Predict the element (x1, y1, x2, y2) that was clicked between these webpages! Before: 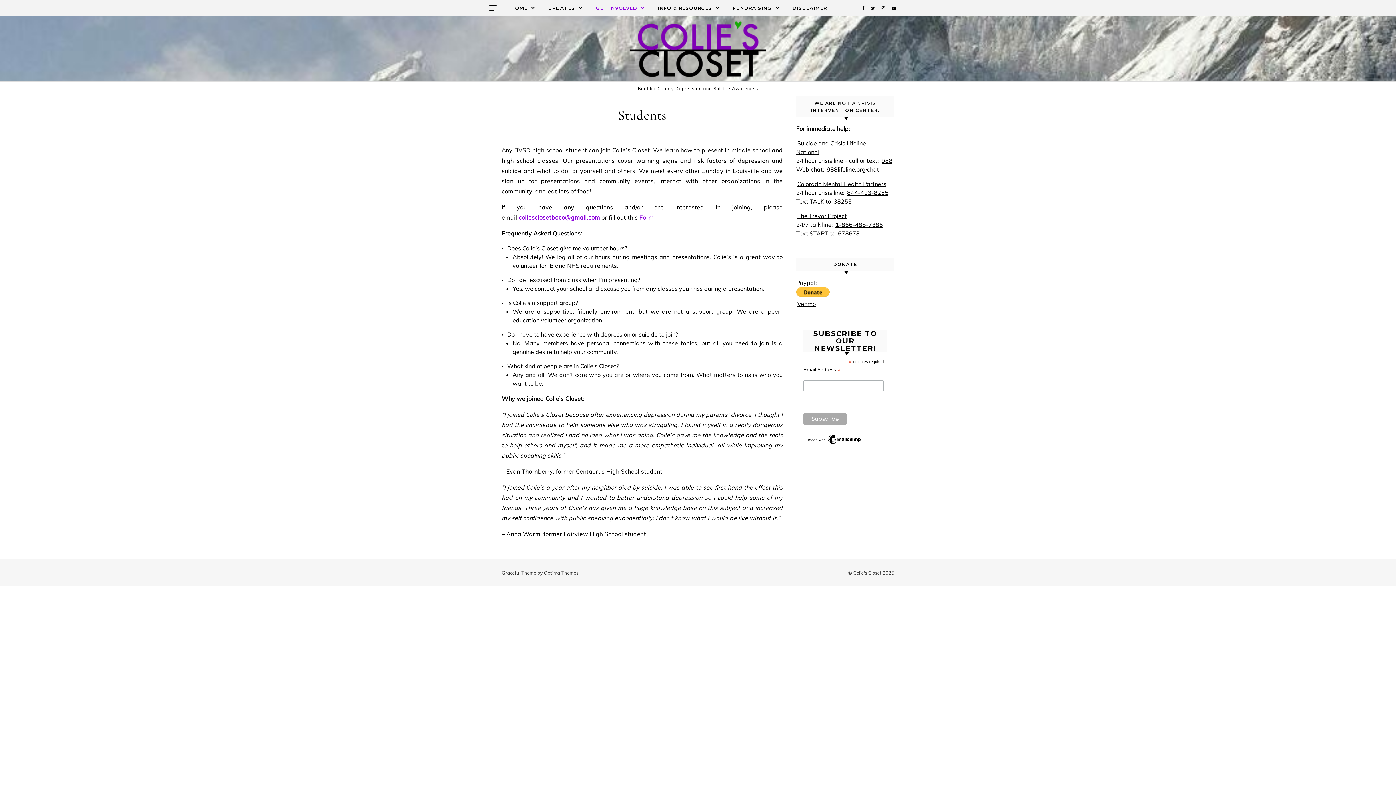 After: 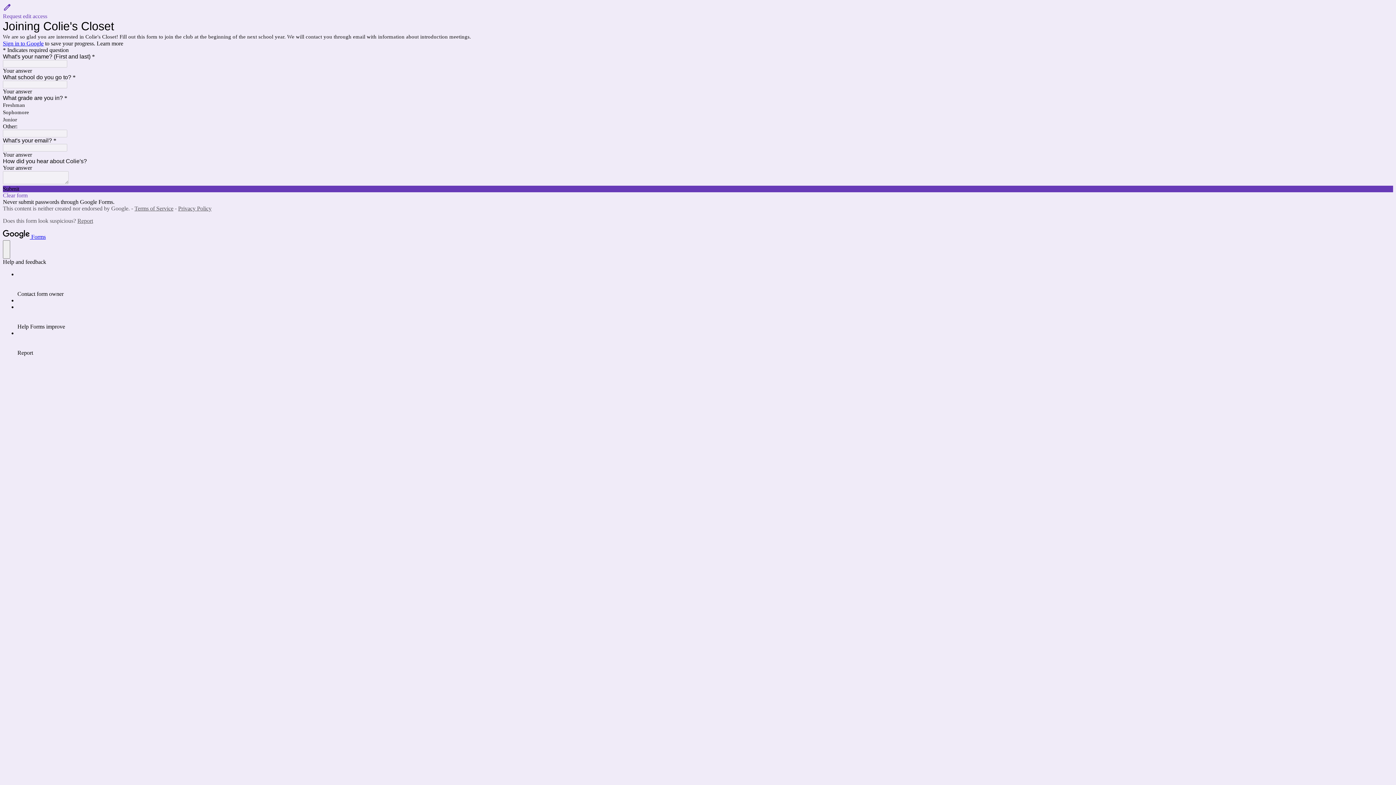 Action: bbox: (639, 213, 653, 221) label: Form